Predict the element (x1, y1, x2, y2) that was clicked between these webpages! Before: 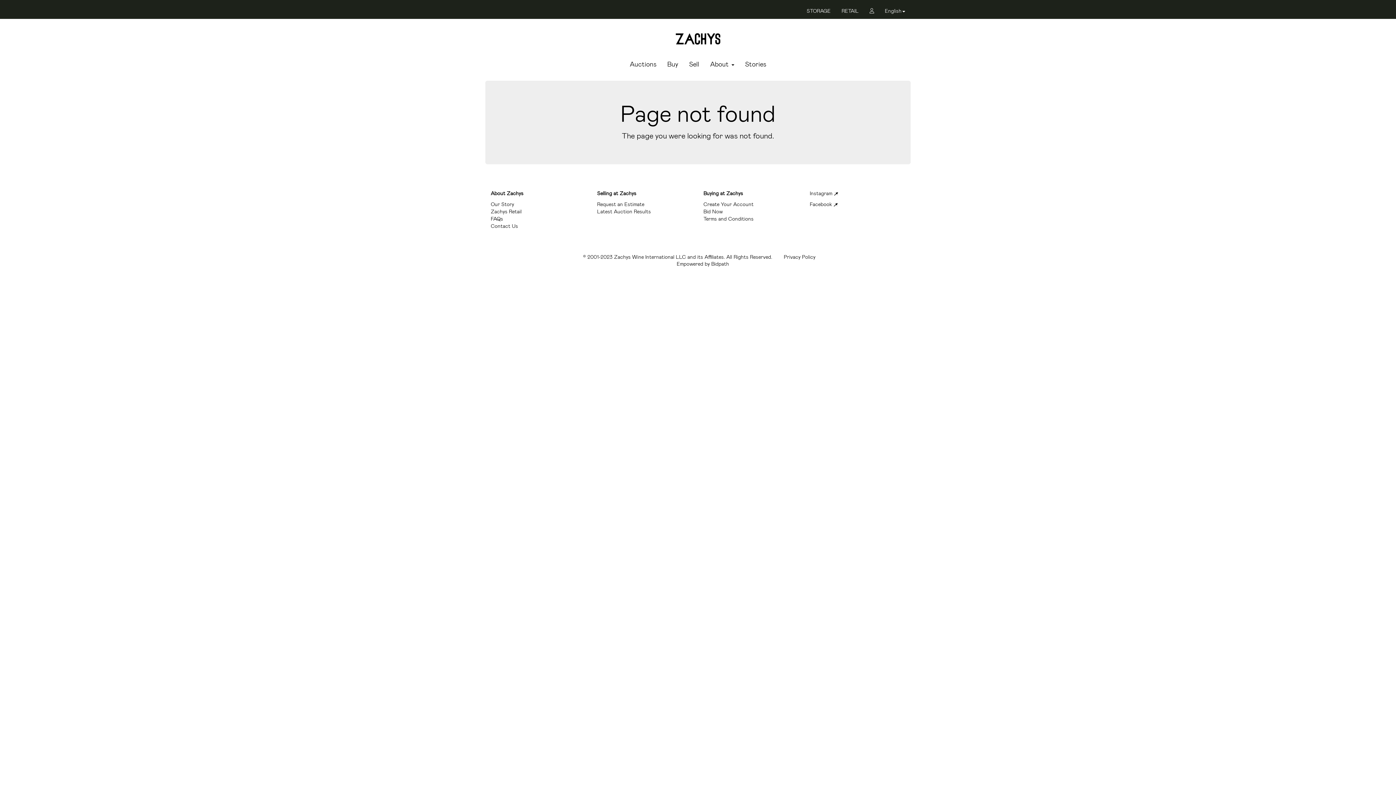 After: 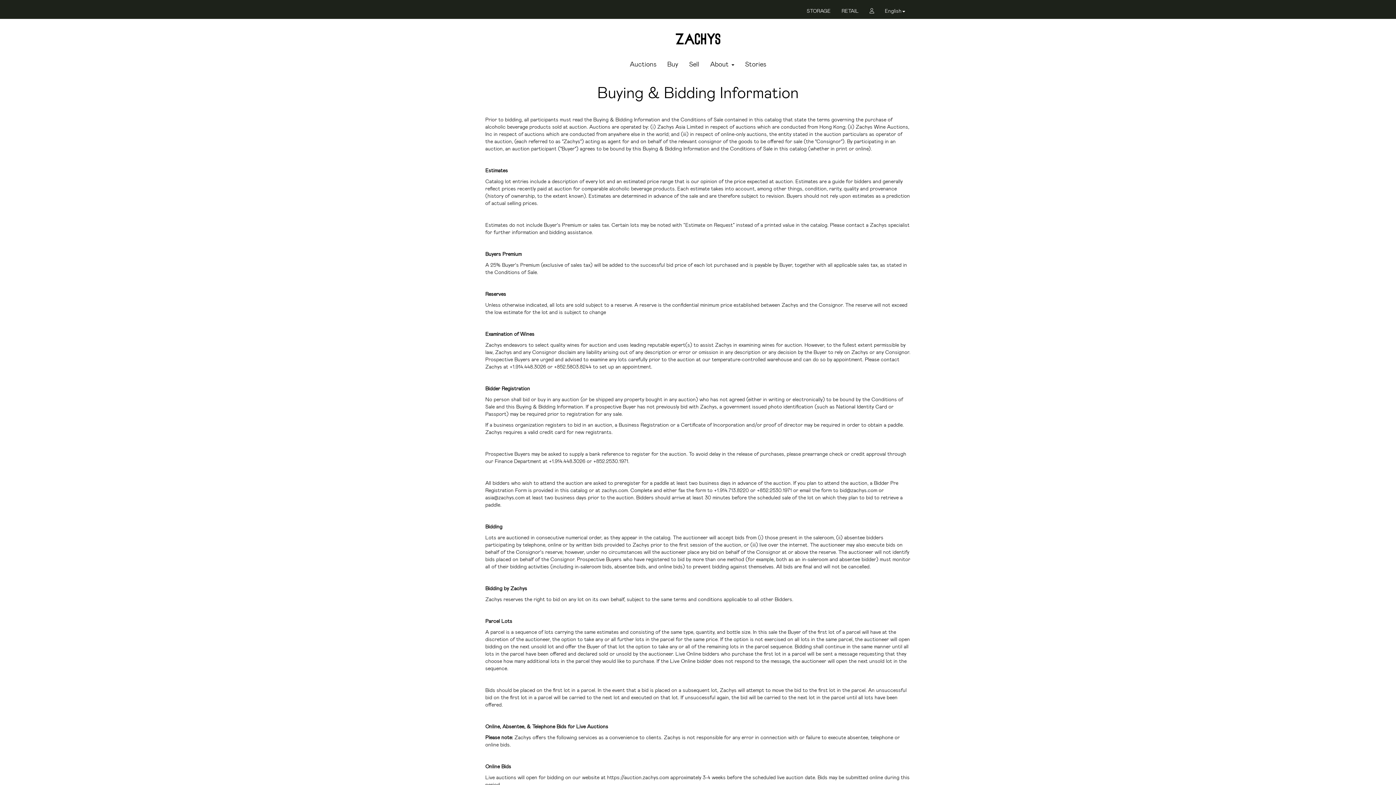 Action: label: Terms and Conditions bbox: (703, 215, 753, 222)